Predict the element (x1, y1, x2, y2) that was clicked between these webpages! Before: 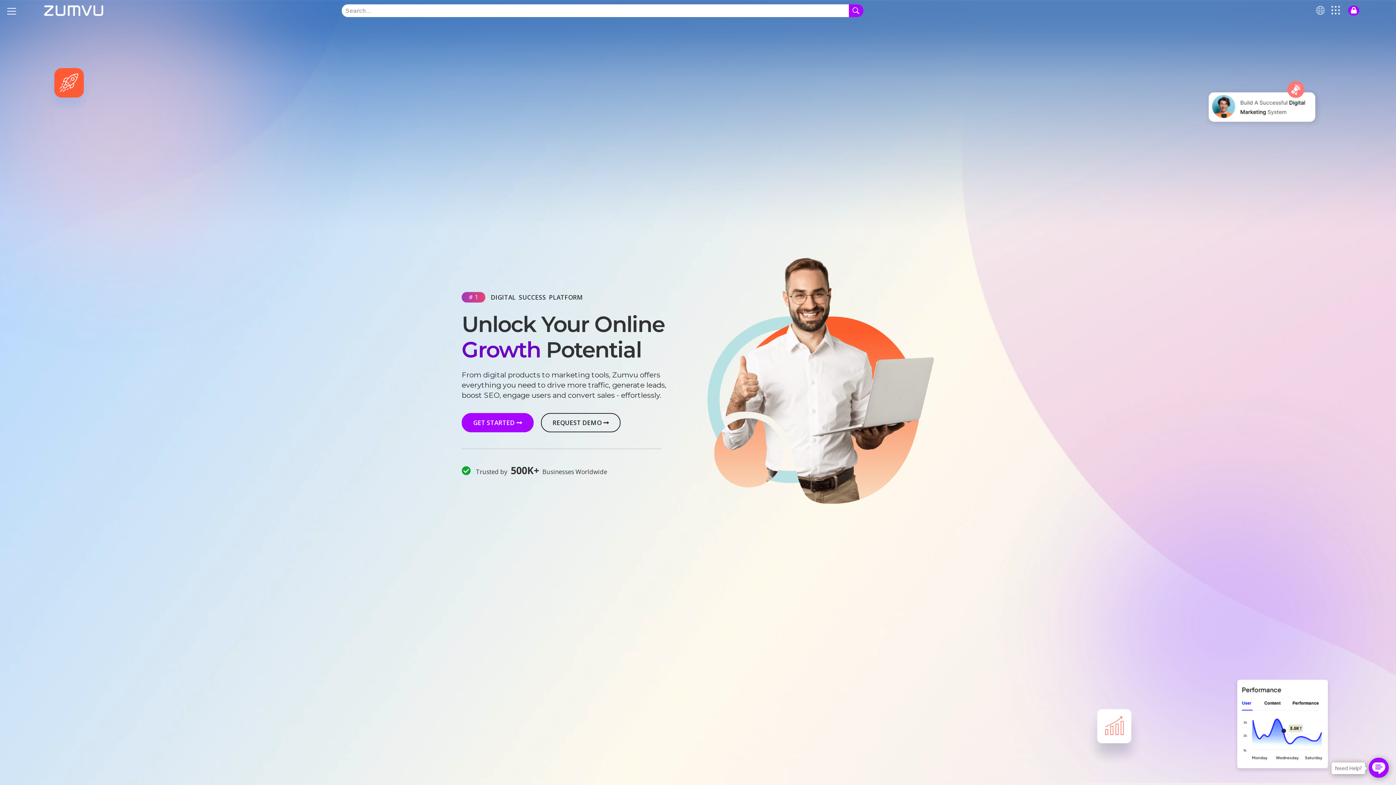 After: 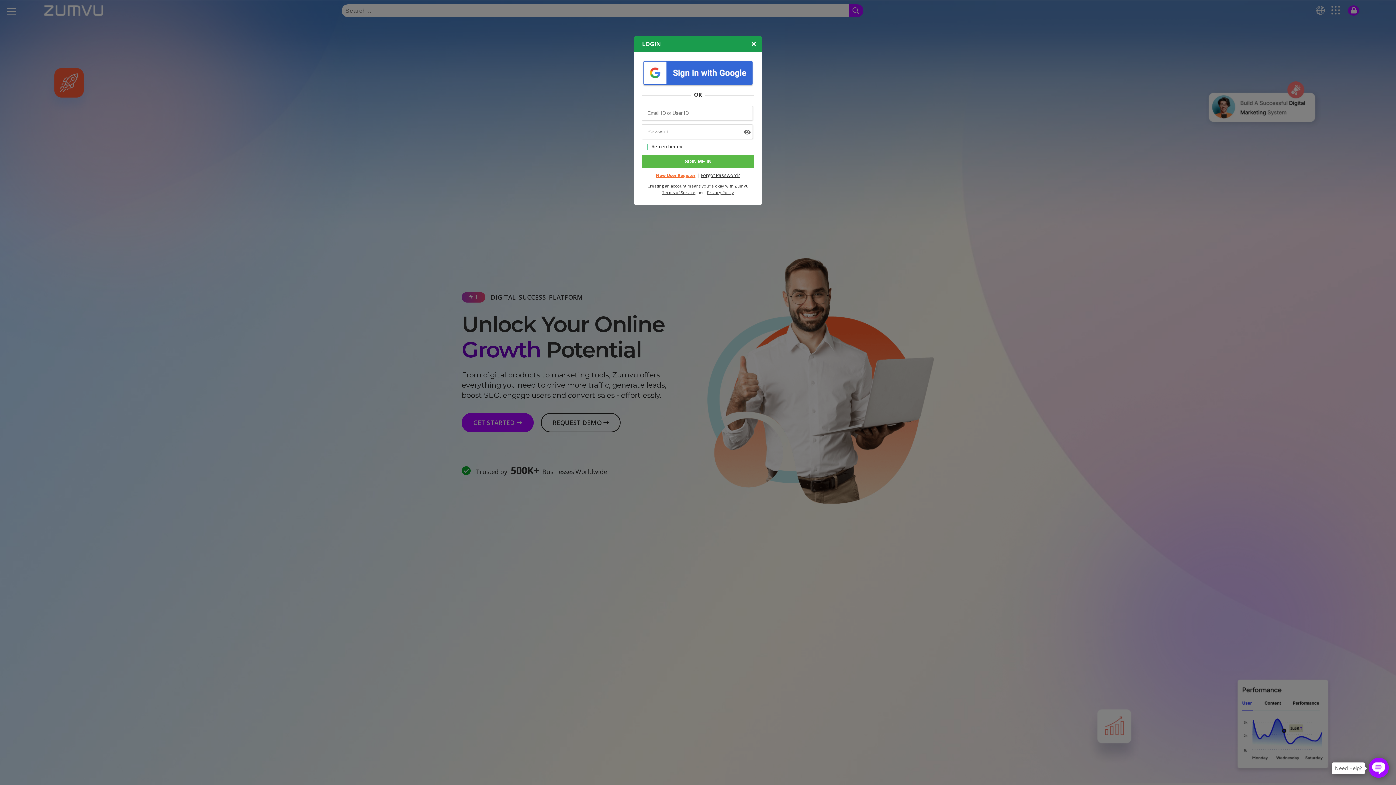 Action: bbox: (1348, 5, 1359, 15)